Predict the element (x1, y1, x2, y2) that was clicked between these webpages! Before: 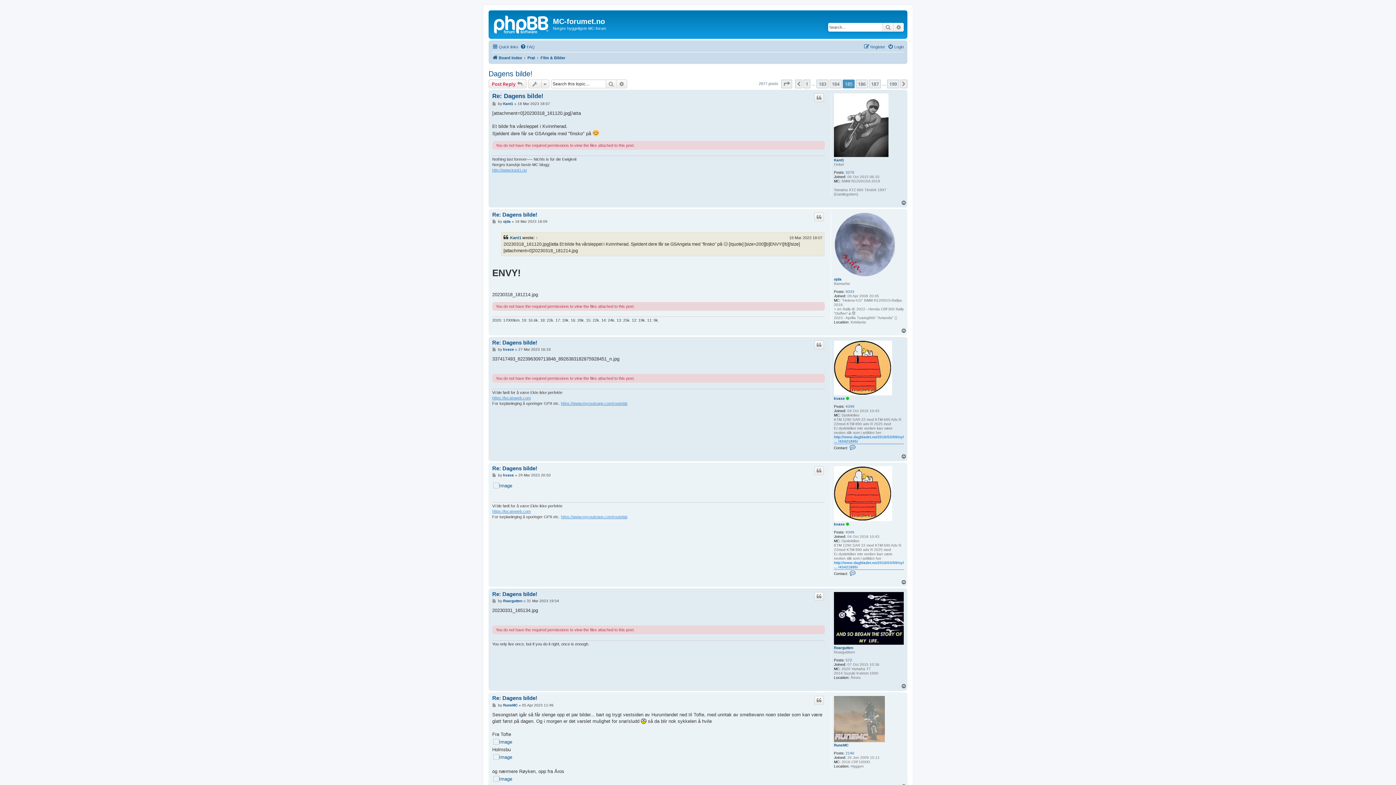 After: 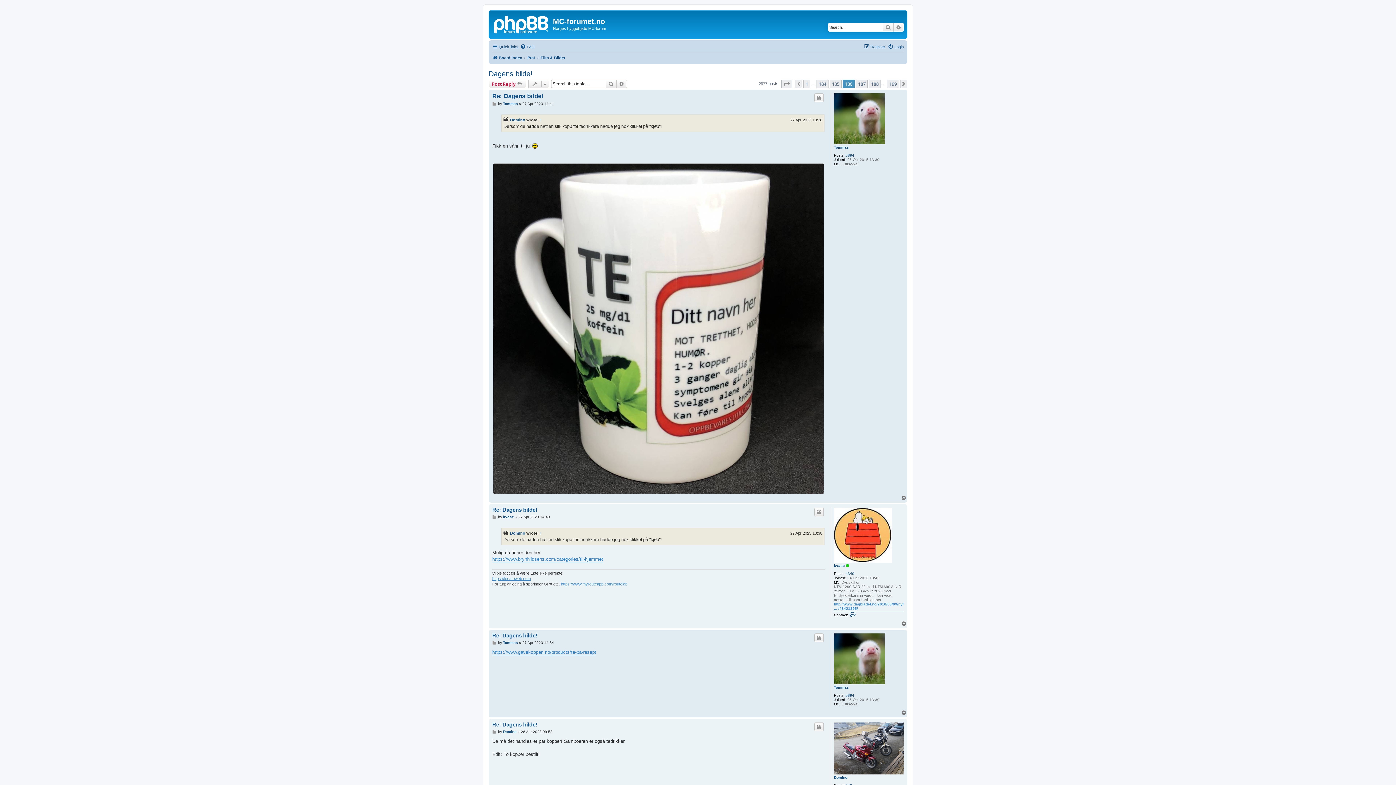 Action: label: Next bbox: (900, 79, 907, 88)